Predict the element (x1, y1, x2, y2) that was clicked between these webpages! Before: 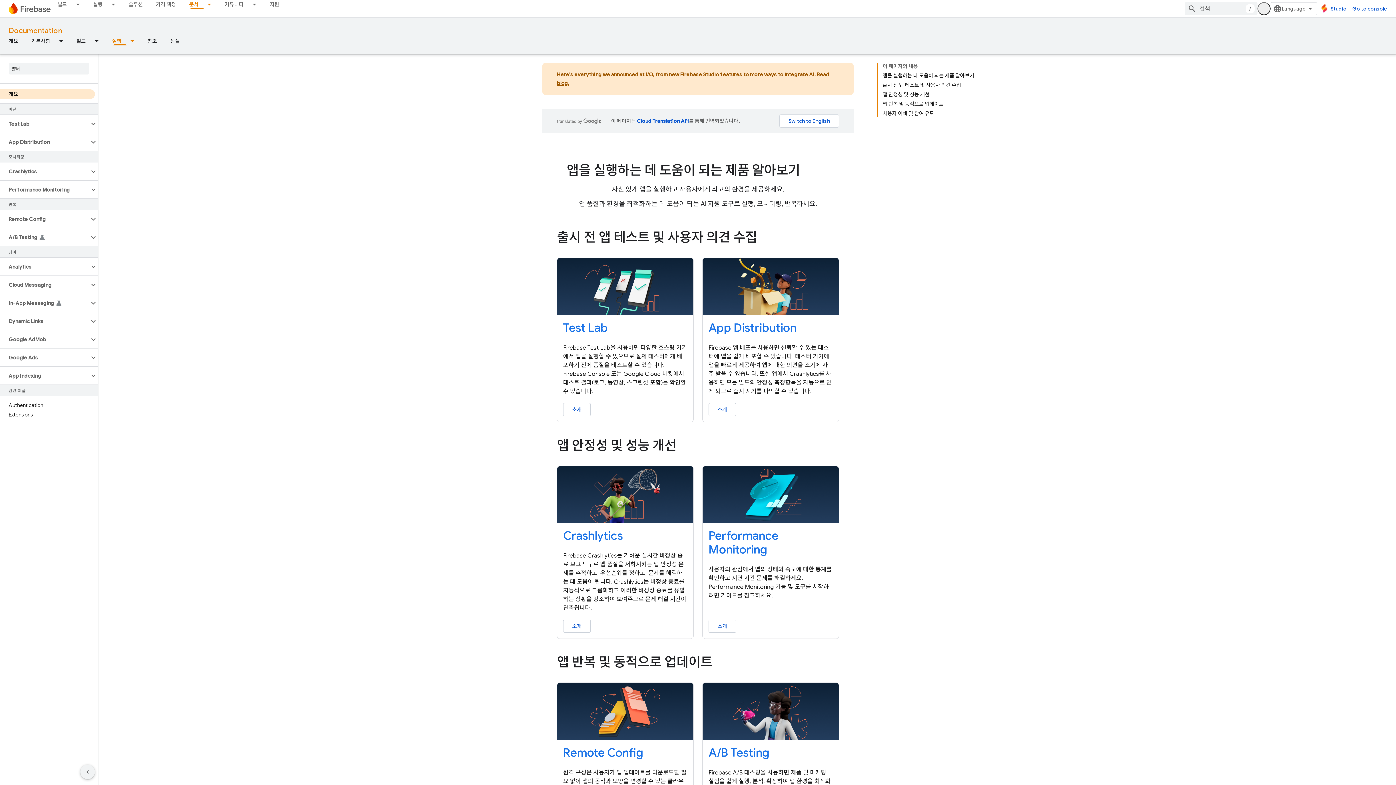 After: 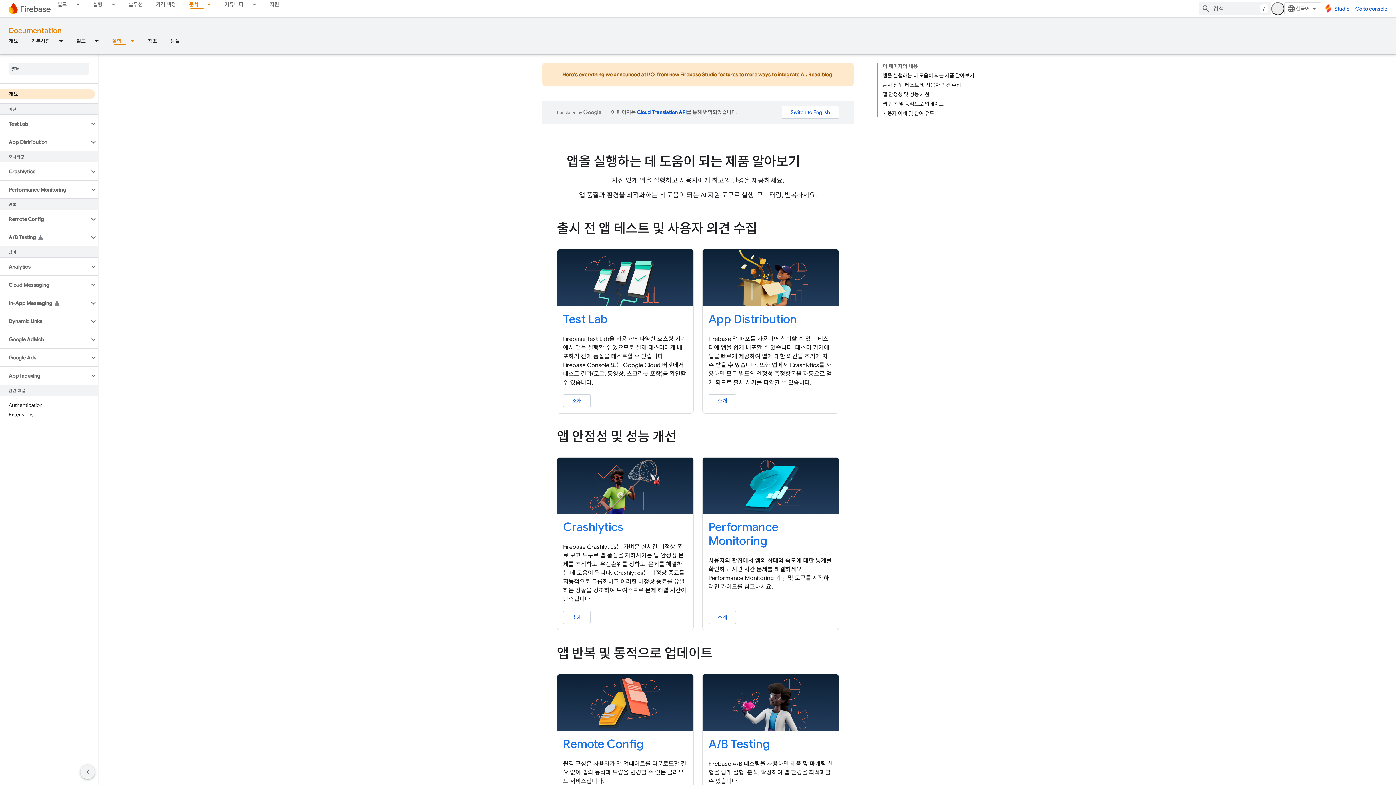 Action: label: 개요 bbox: (0, 89, 94, 98)